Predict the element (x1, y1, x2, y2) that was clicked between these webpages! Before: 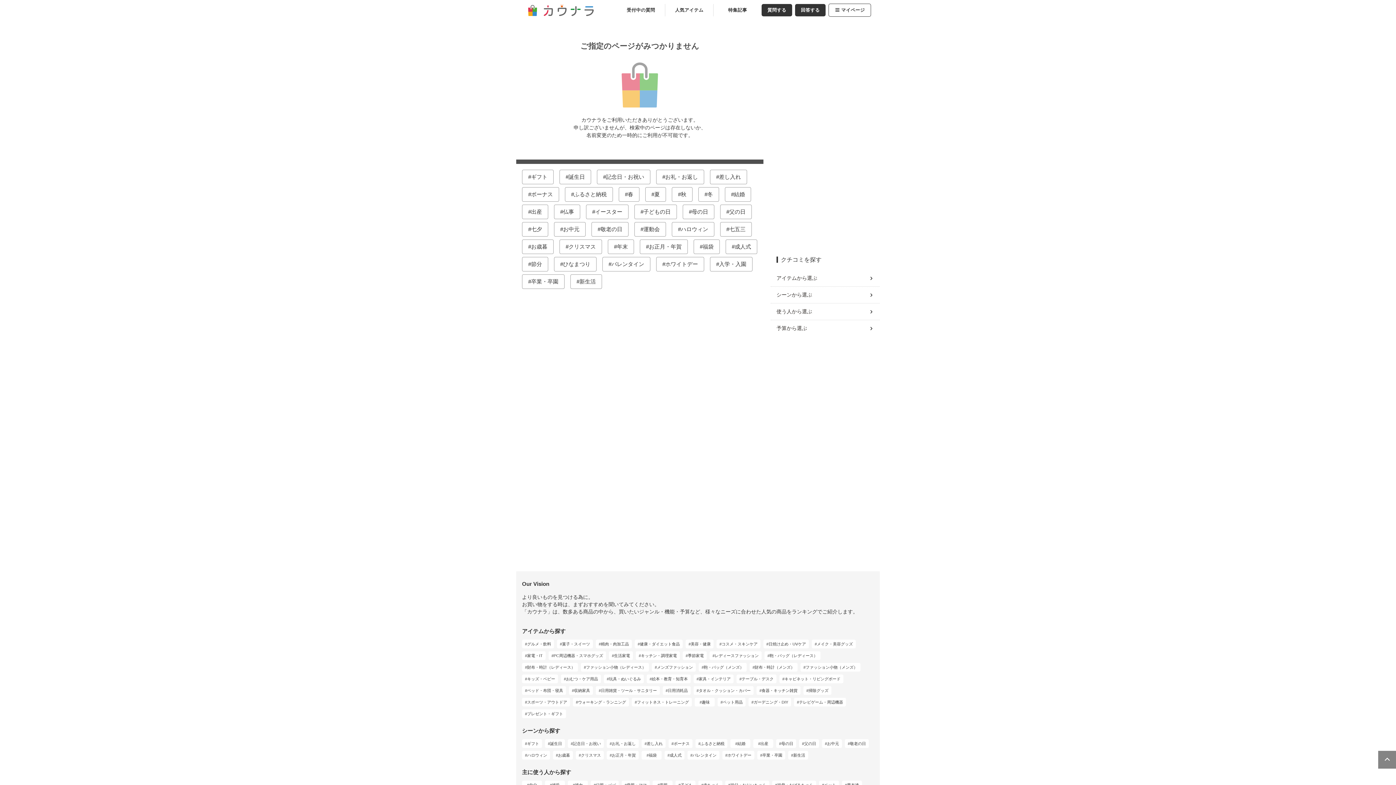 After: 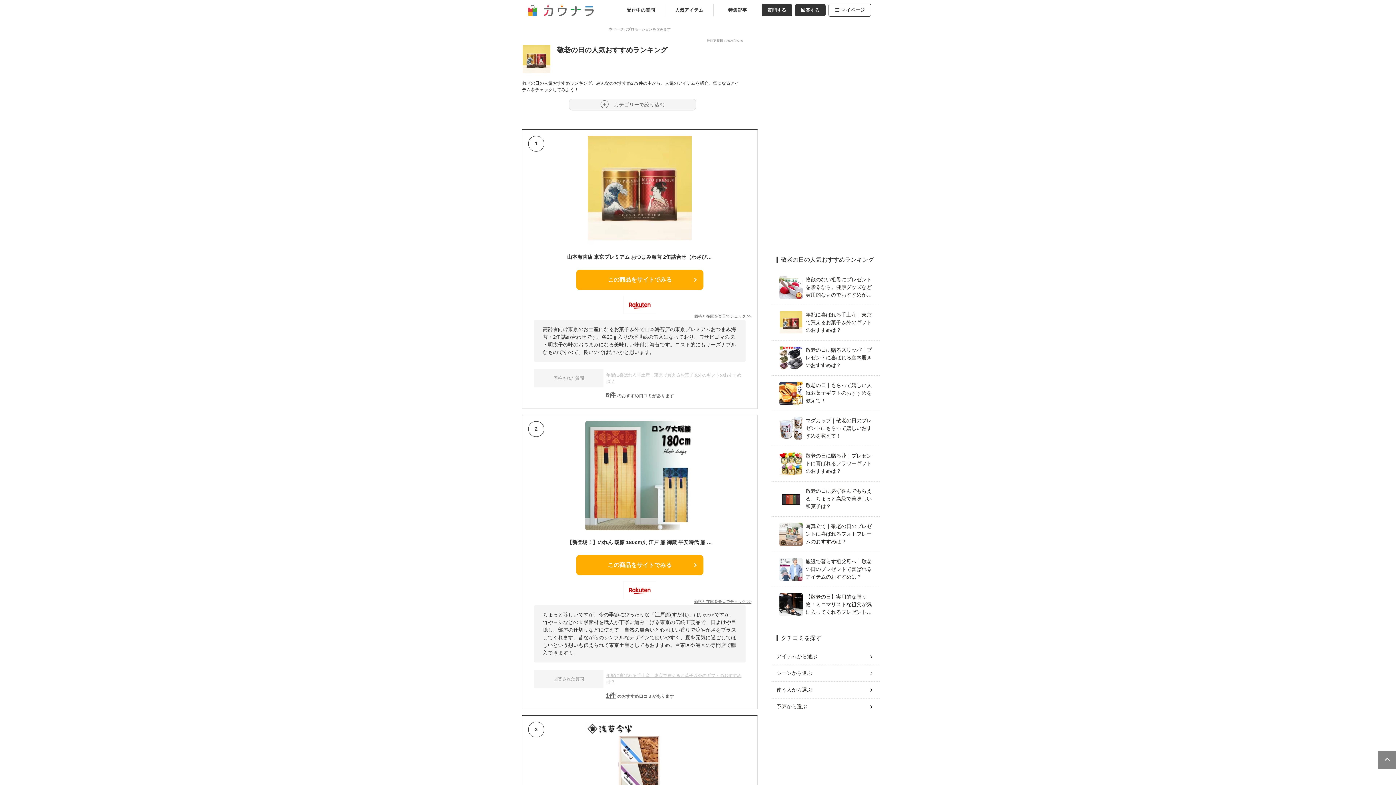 Action: label: 敬老の日 bbox: (845, 739, 869, 748)